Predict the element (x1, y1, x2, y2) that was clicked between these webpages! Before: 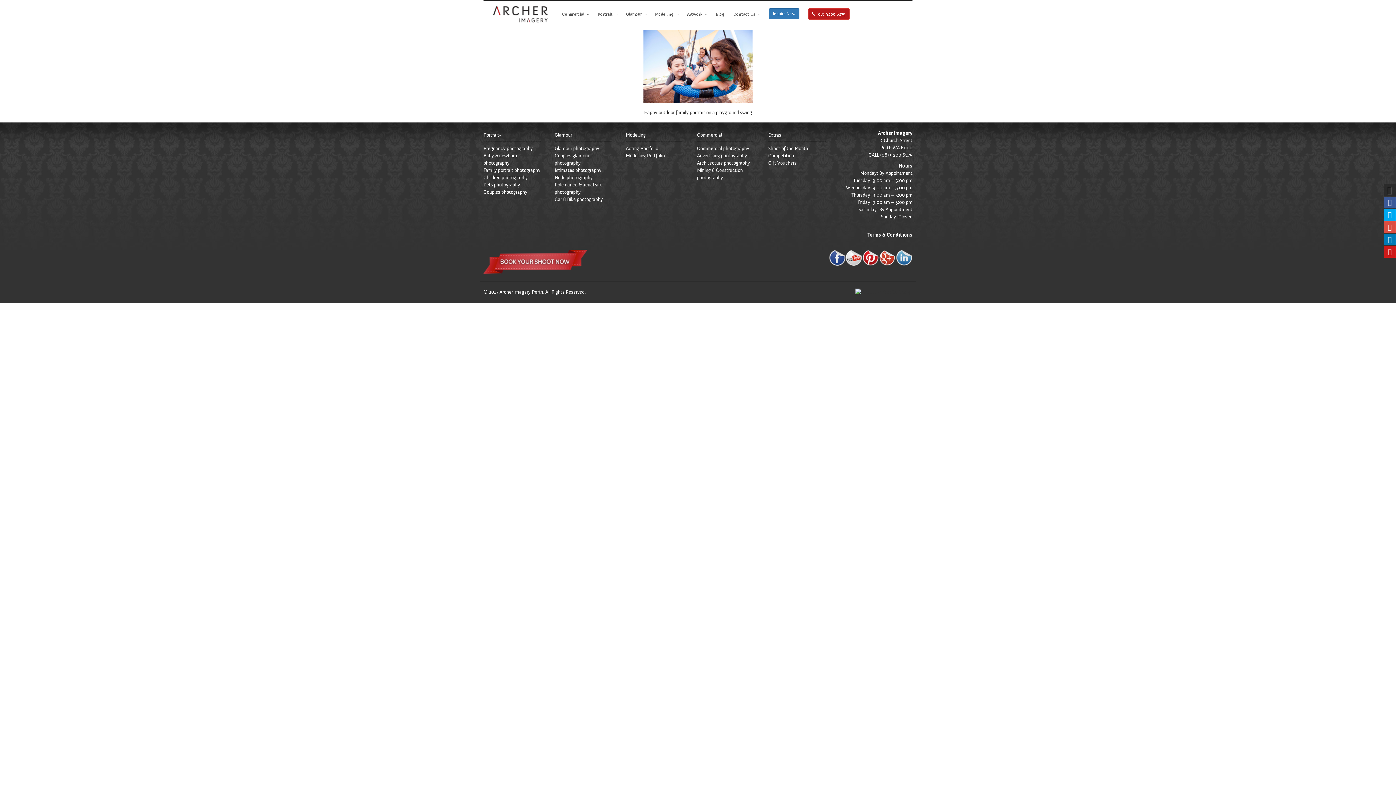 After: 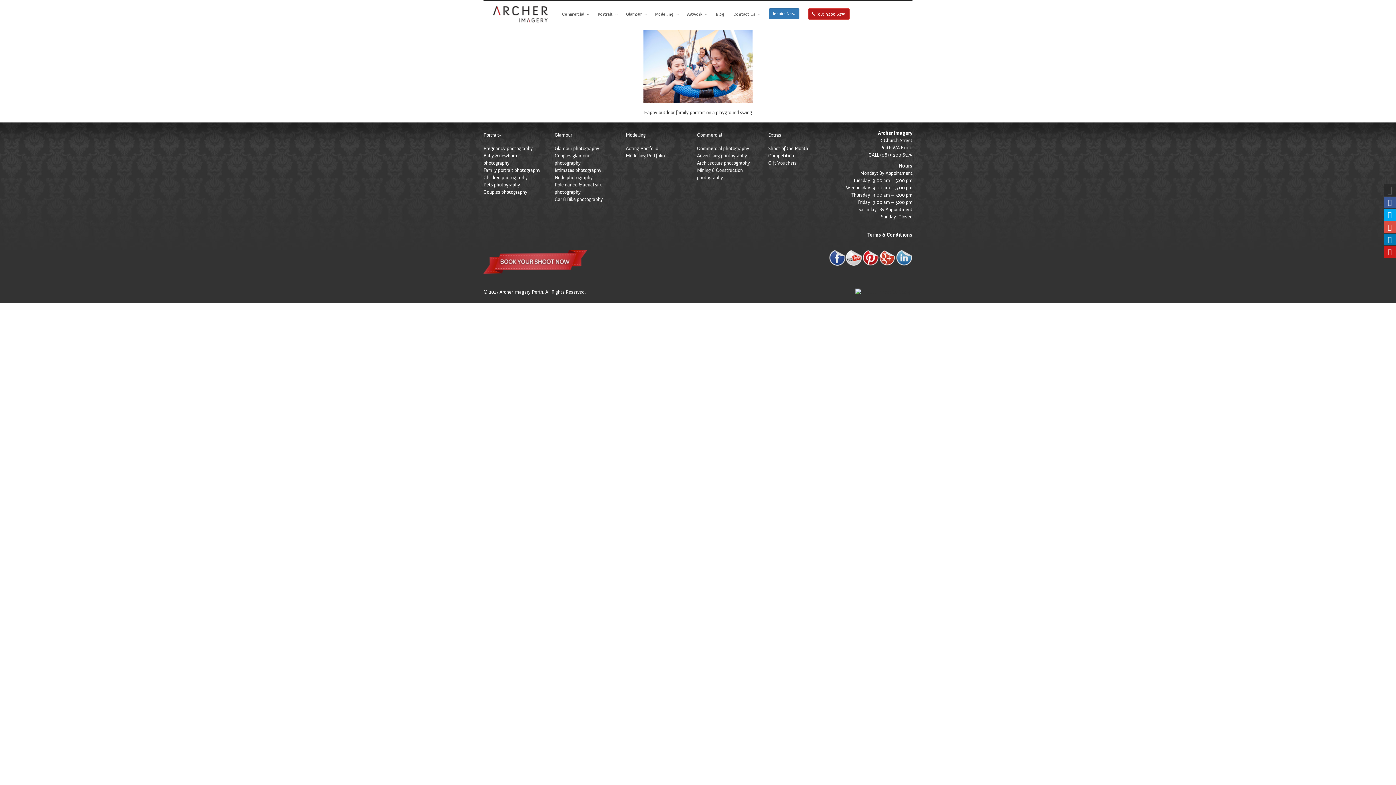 Action: bbox: (862, 249, 879, 266)